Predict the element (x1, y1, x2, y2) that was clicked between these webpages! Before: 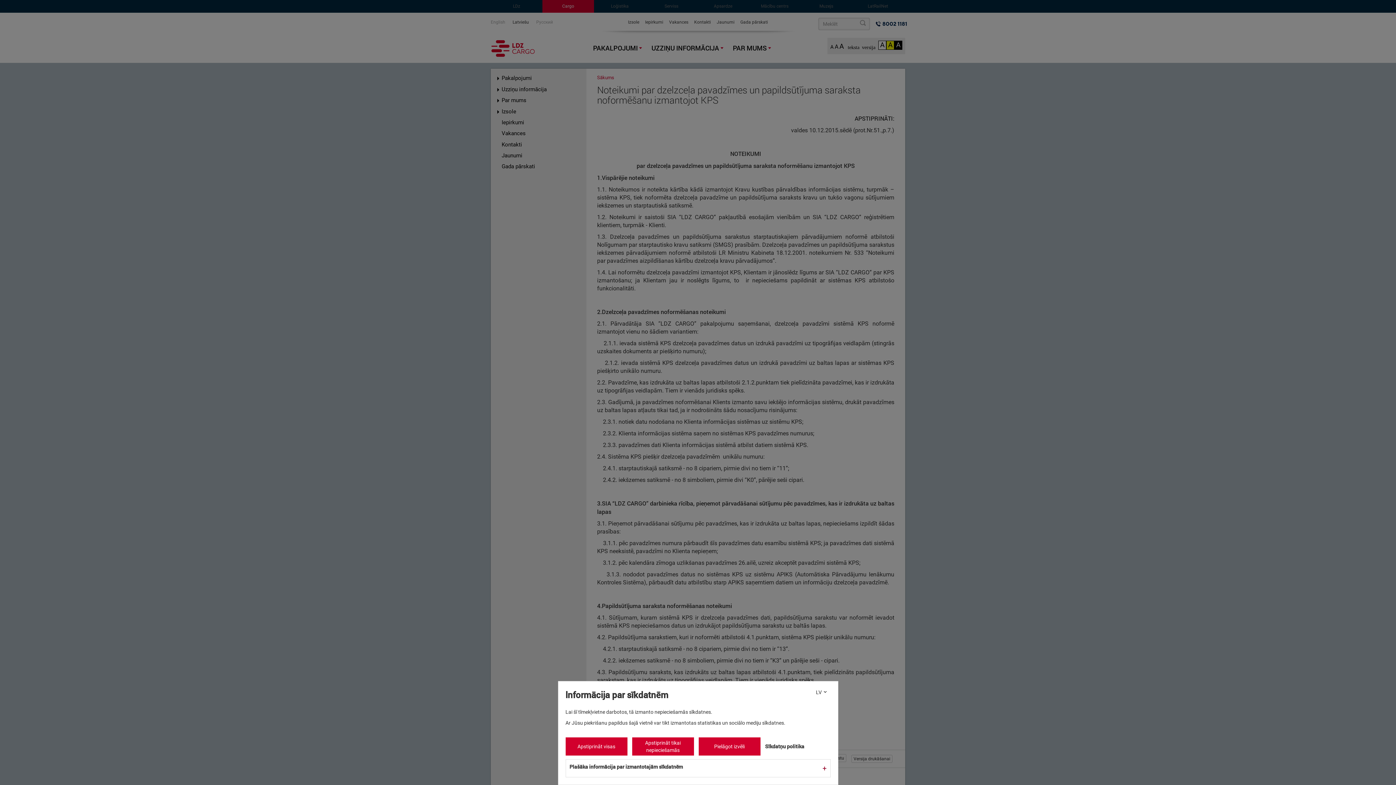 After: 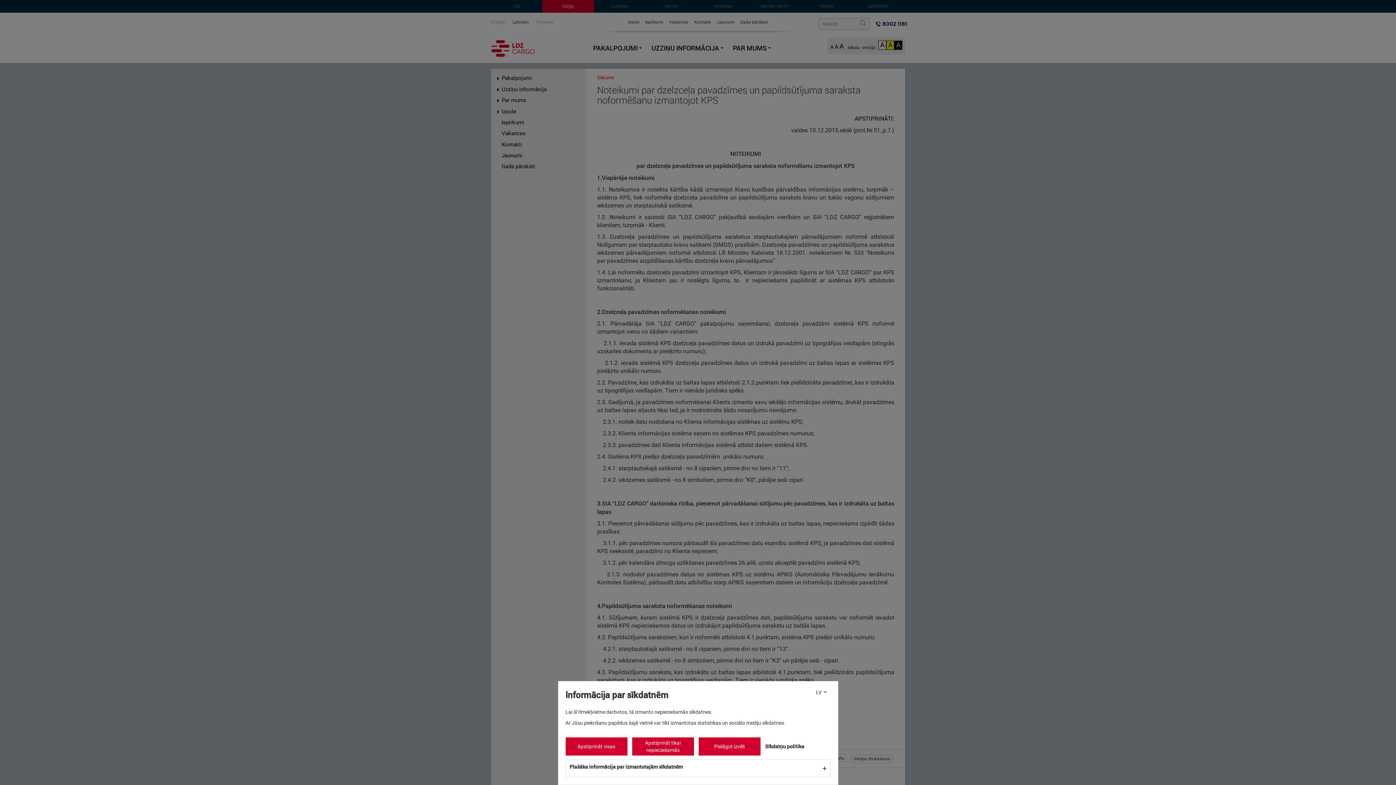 Action: label: Sīkdatņu politika bbox: (765, 737, 827, 756)